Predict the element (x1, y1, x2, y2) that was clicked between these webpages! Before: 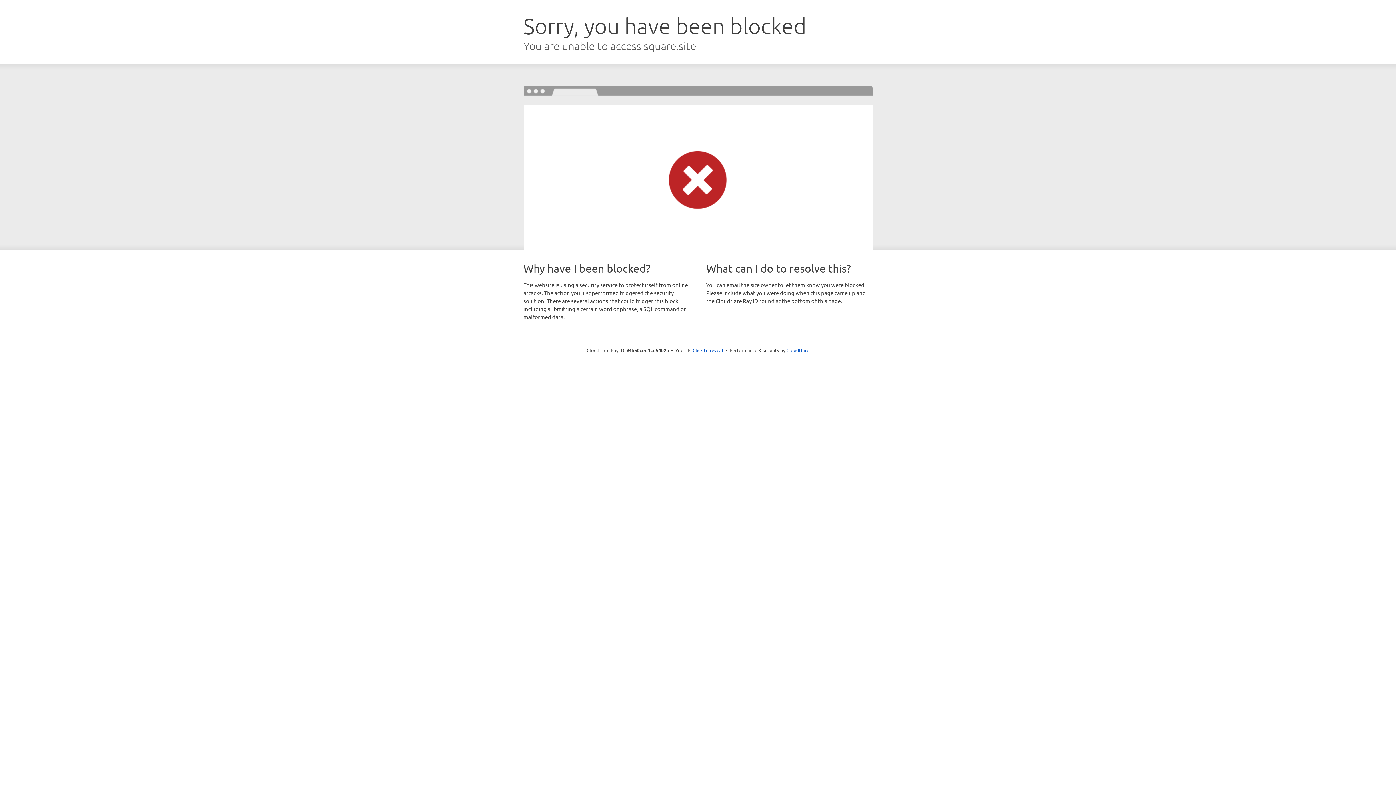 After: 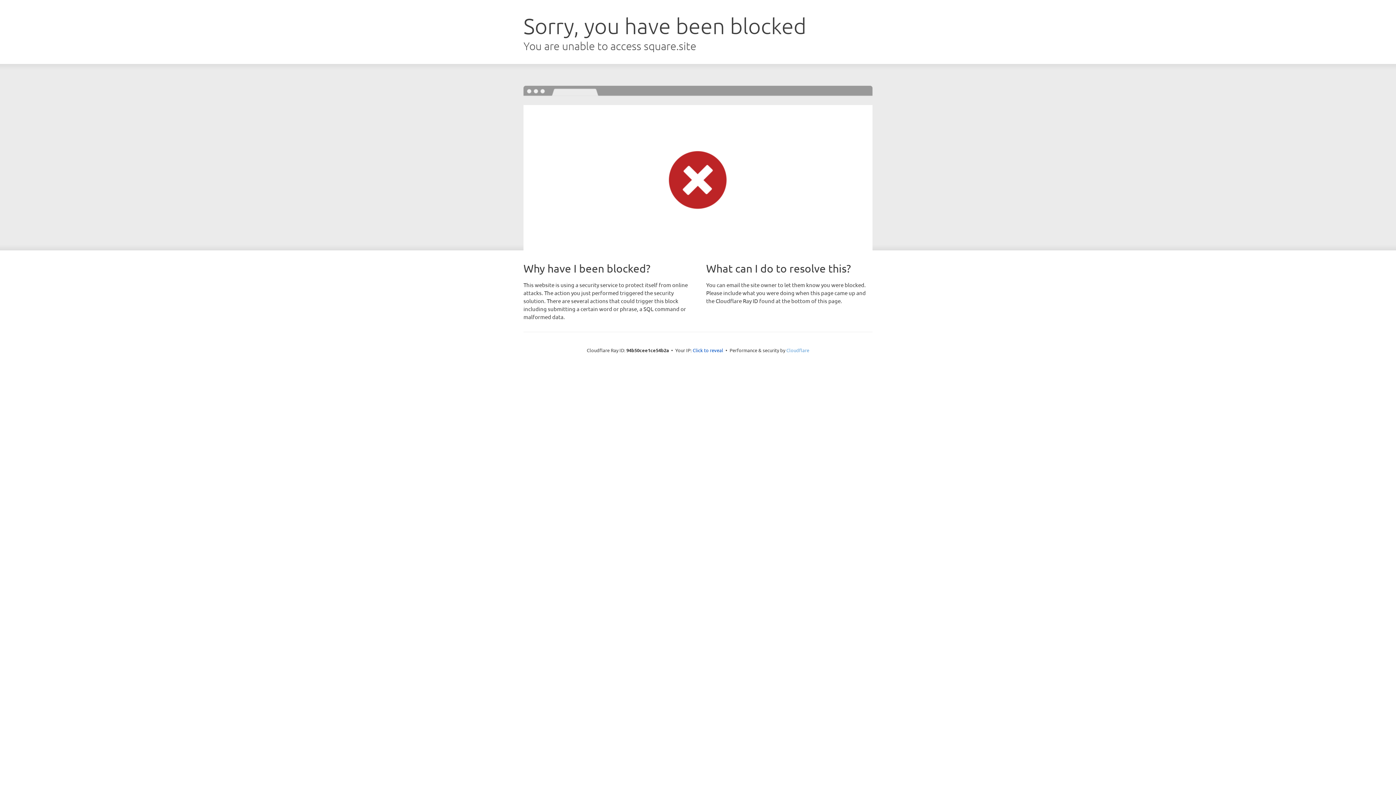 Action: bbox: (786, 347, 809, 353) label: Cloudflare